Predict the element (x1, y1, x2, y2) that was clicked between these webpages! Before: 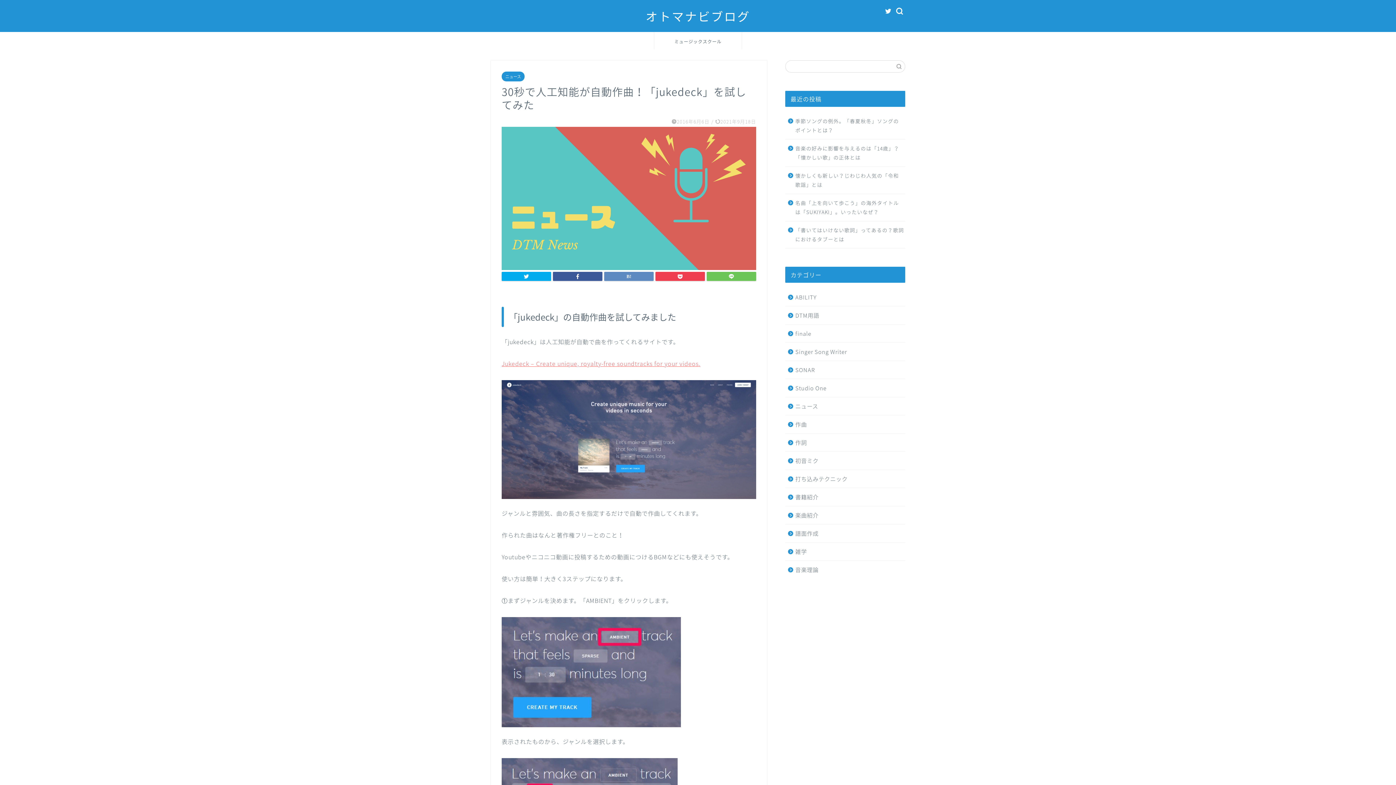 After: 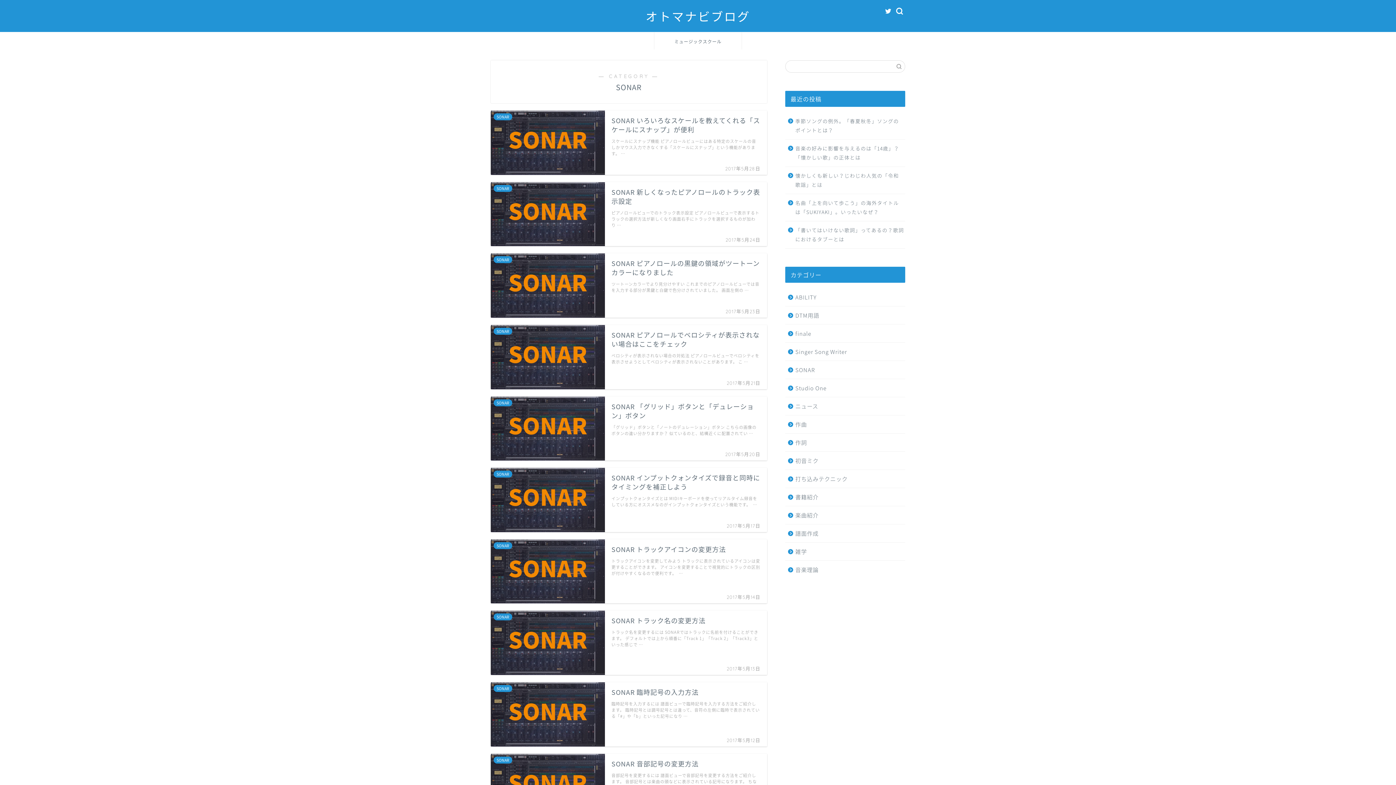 Action: bbox: (785, 361, 904, 378) label: SONAR